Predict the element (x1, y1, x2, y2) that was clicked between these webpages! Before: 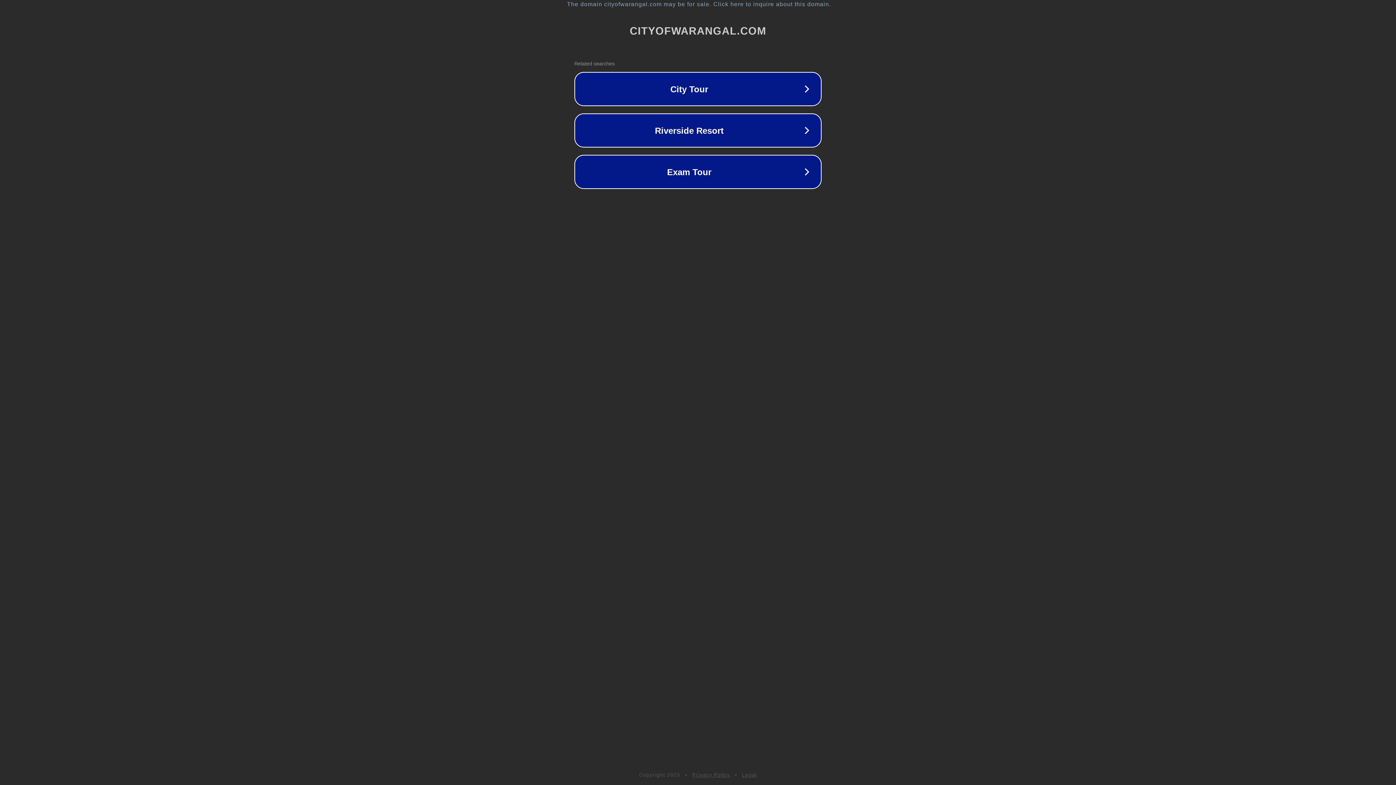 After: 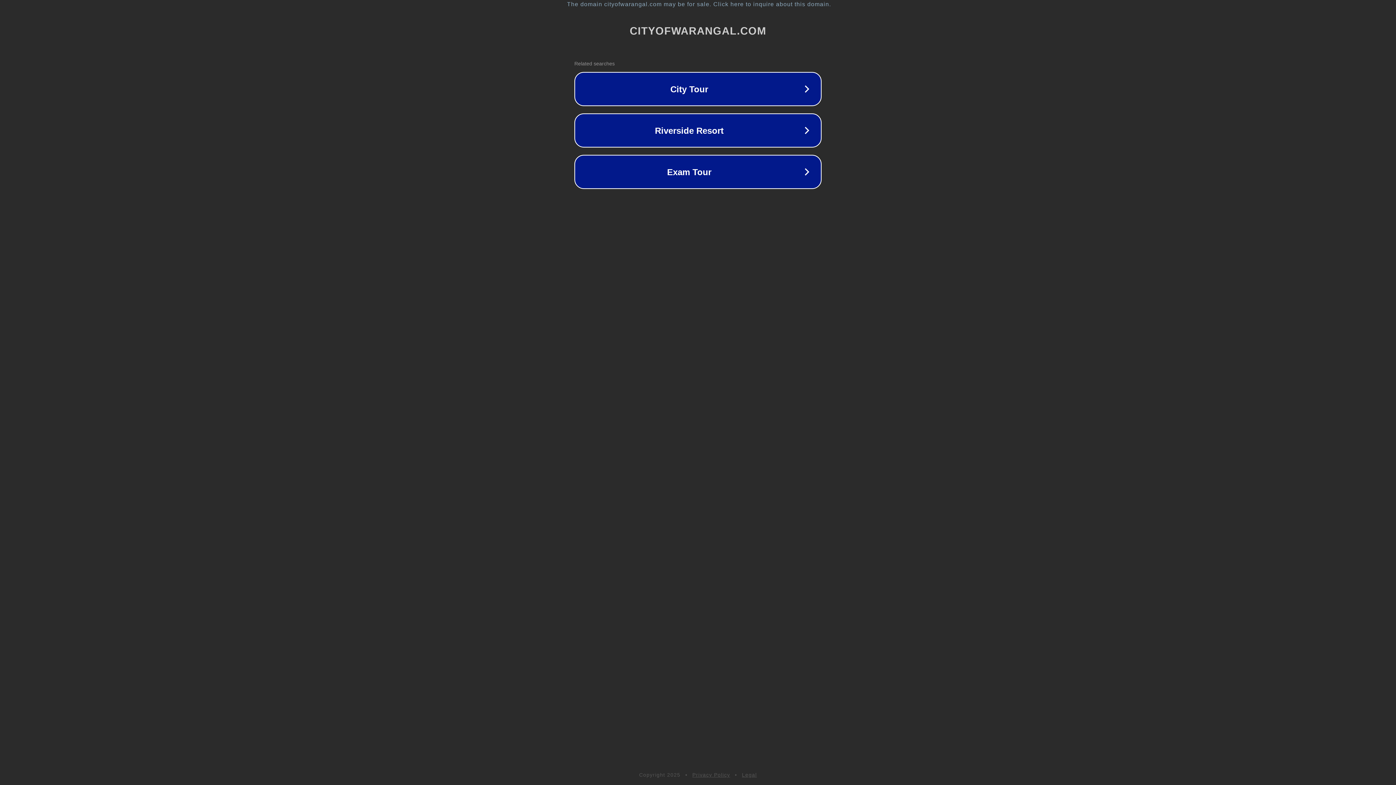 Action: label: Privacy Policy bbox: (692, 772, 730, 778)